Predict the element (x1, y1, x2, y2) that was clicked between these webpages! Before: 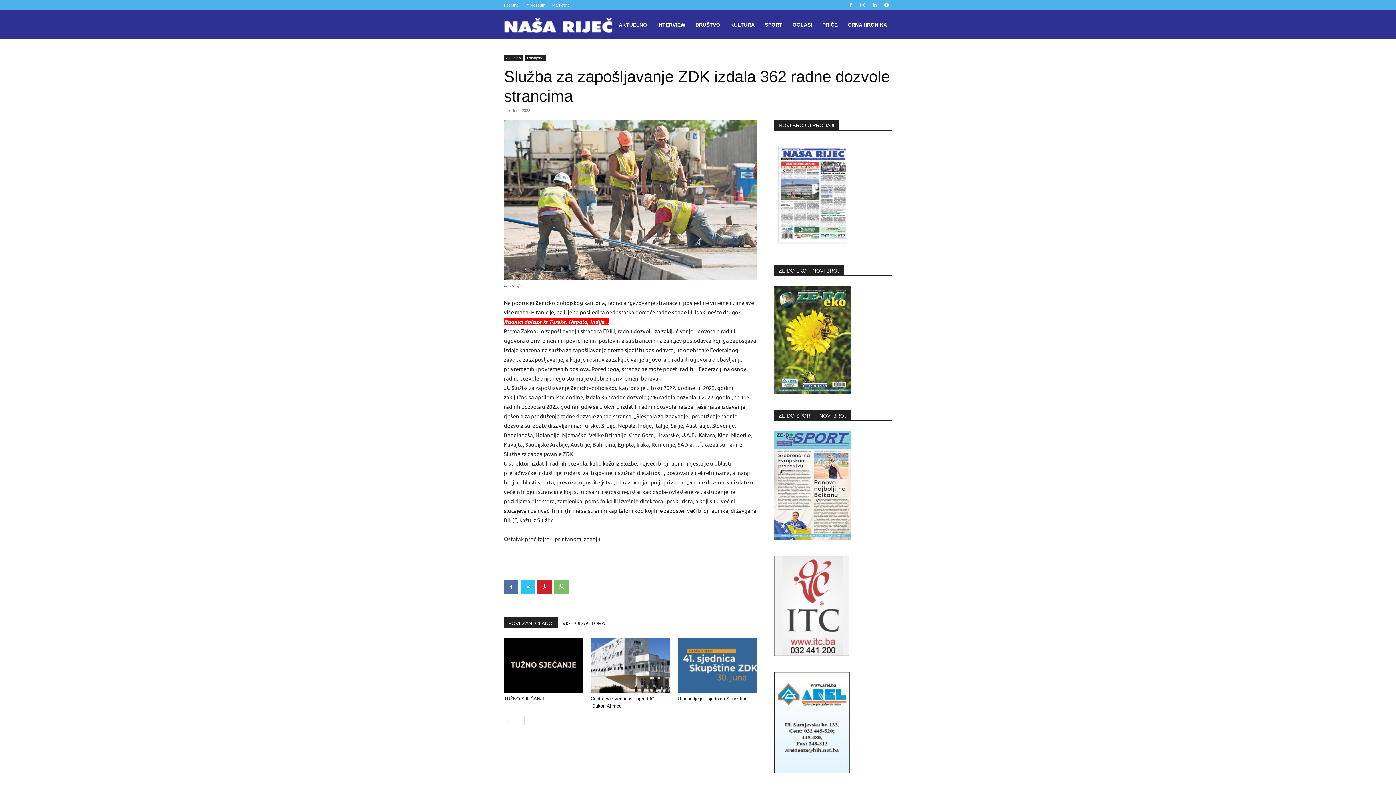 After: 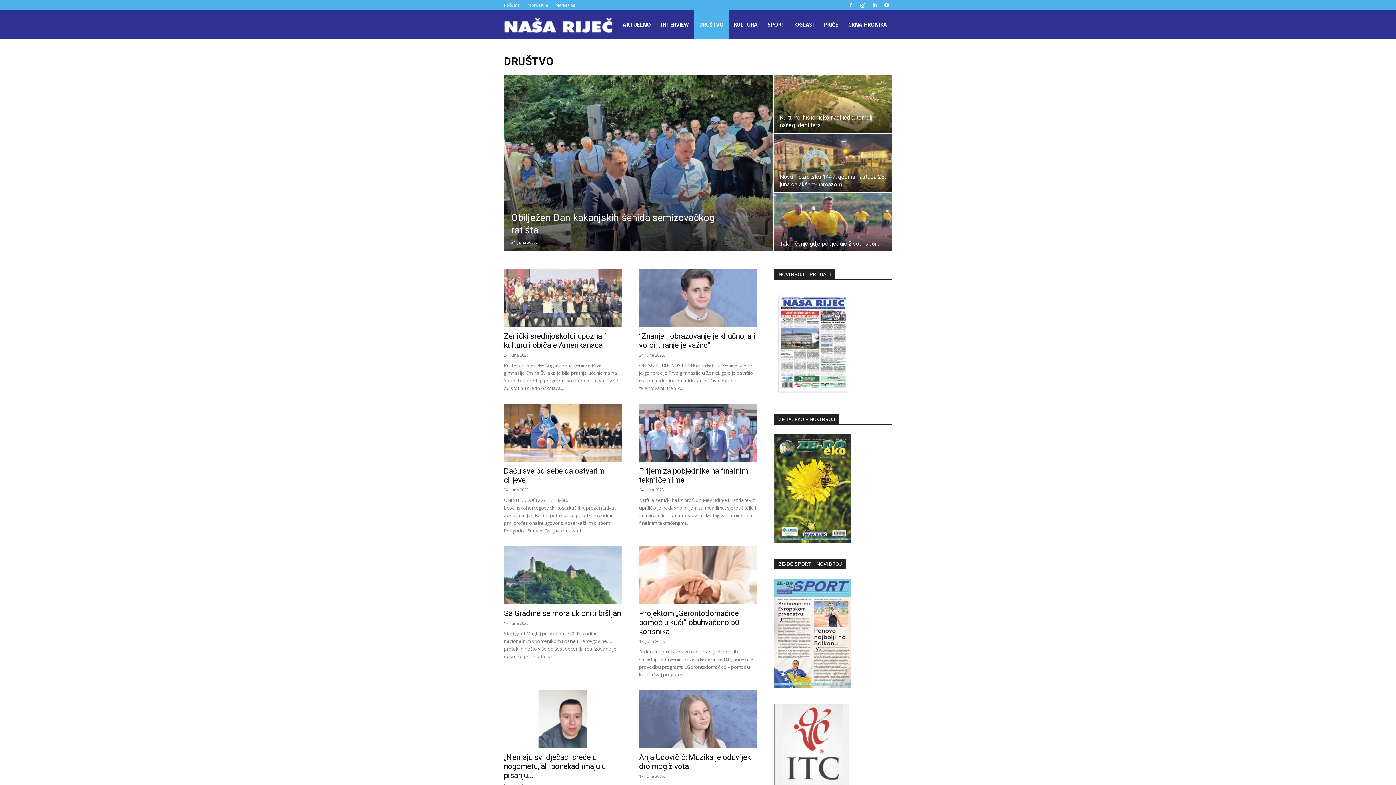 Action: label: DRUŠTVO bbox: (690, 10, 725, 39)